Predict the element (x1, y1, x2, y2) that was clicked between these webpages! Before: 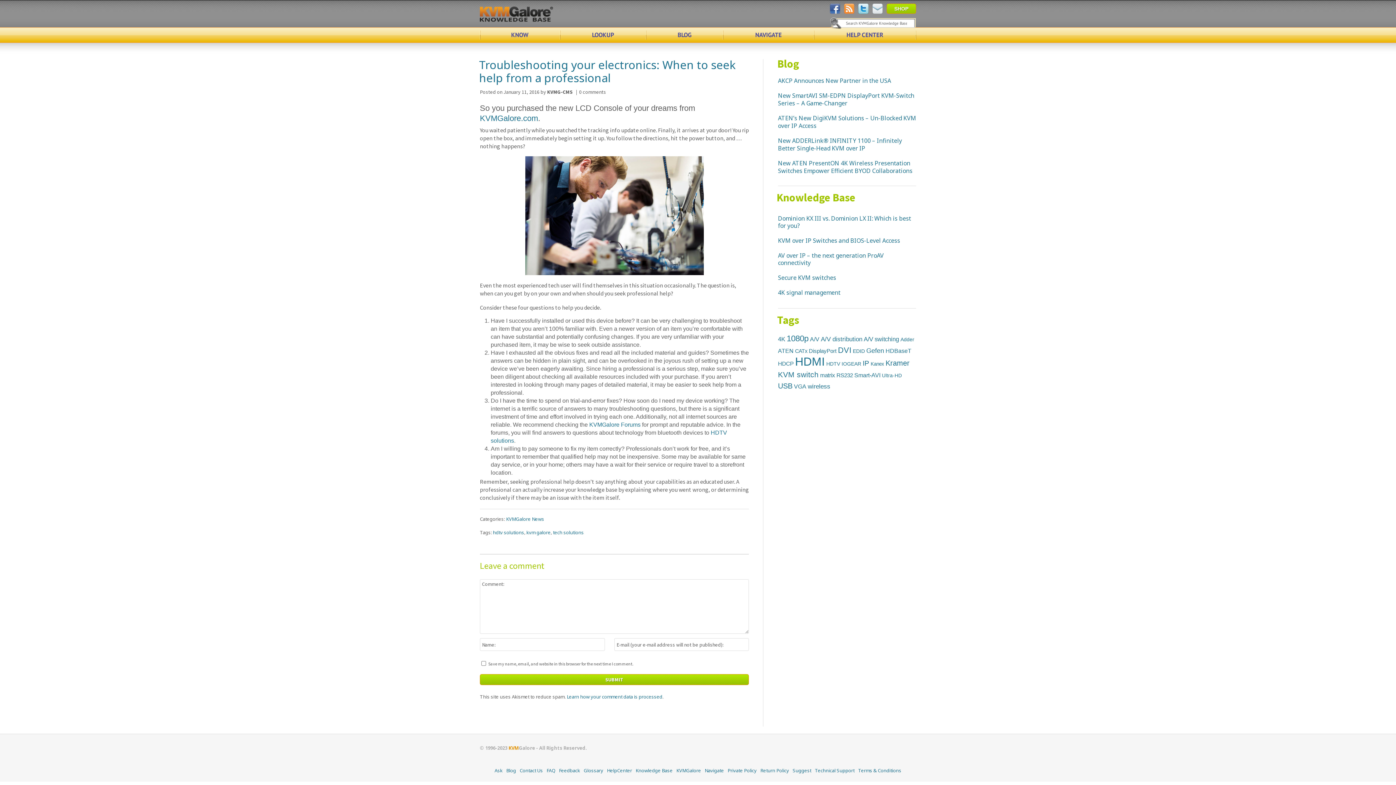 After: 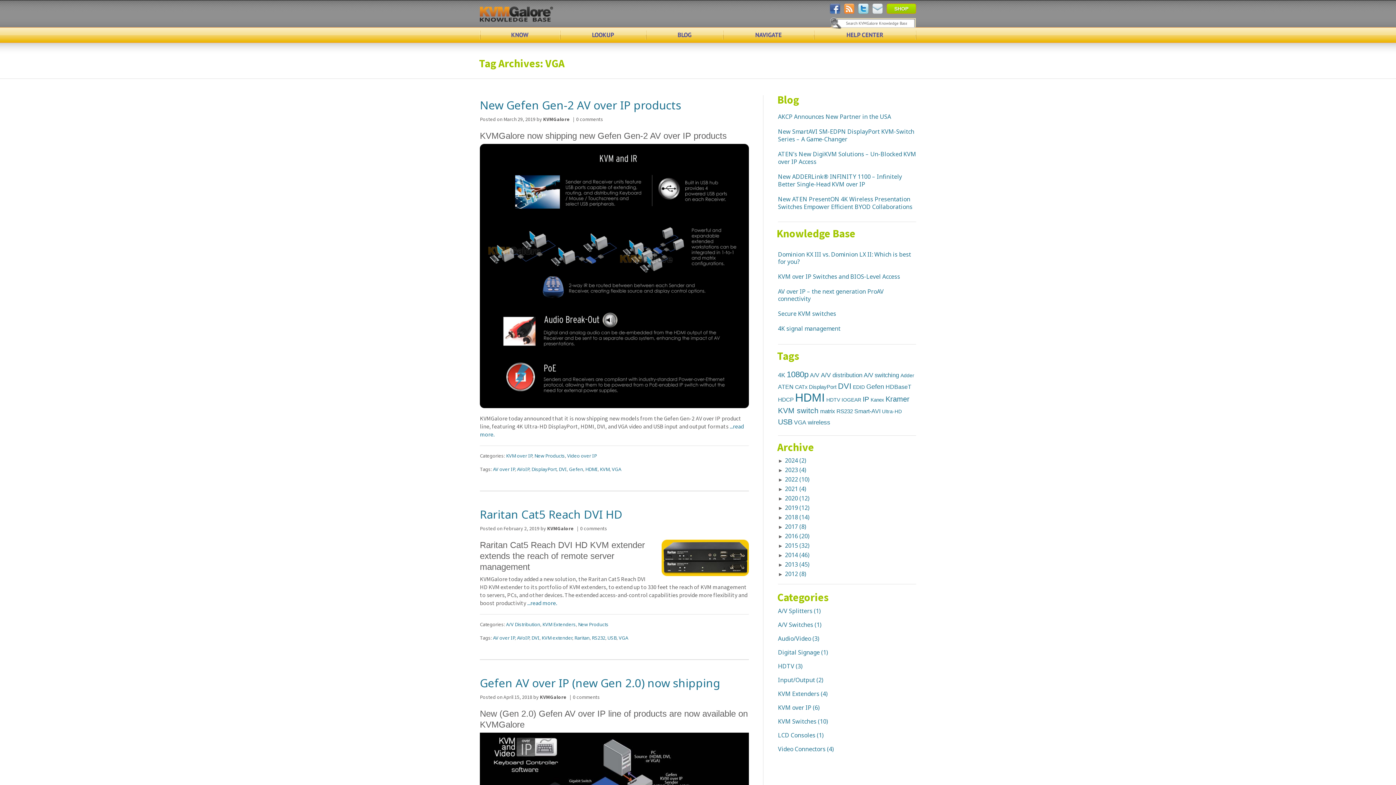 Action: label: VGA bbox: (794, 383, 806, 389)